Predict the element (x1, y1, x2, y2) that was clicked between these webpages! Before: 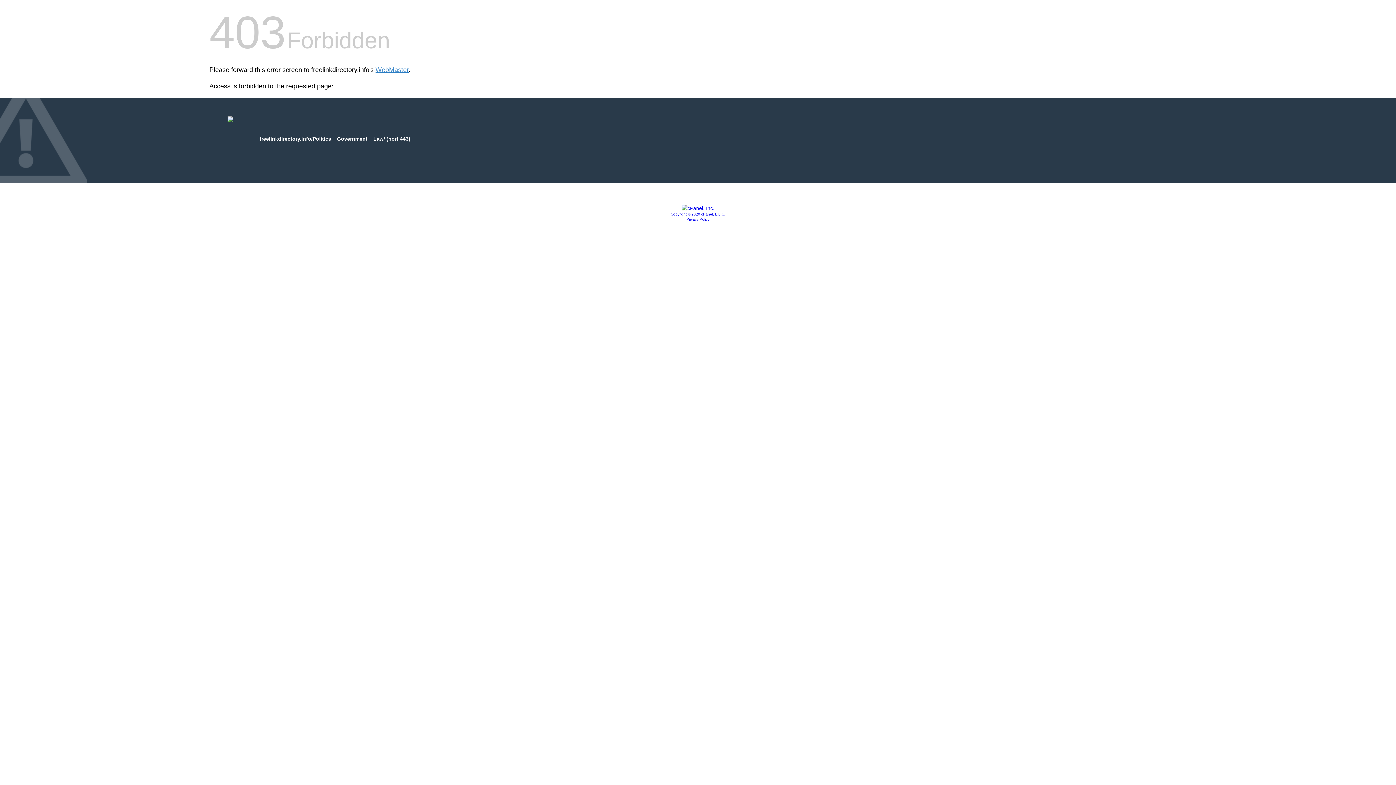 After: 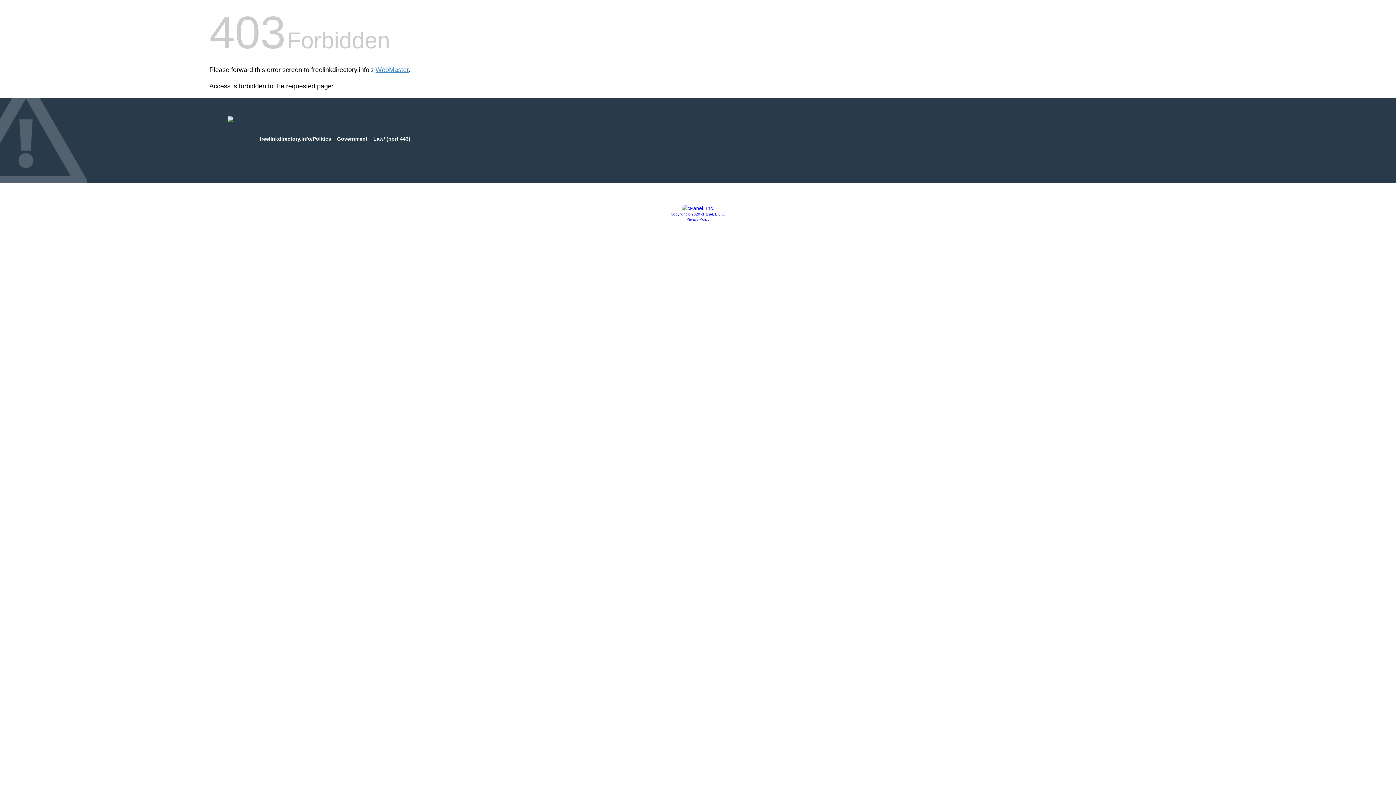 Action: label: Privacy Policy bbox: (686, 217, 709, 221)